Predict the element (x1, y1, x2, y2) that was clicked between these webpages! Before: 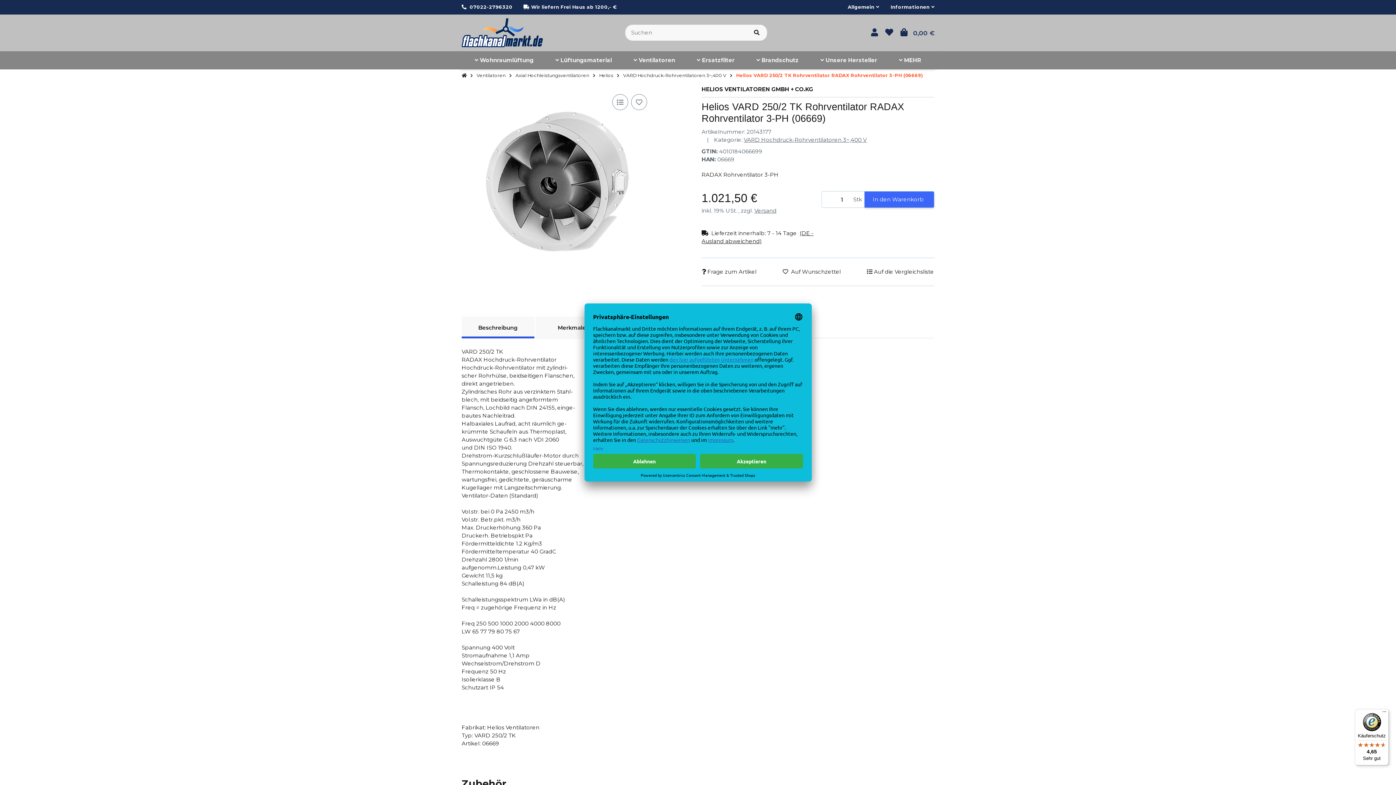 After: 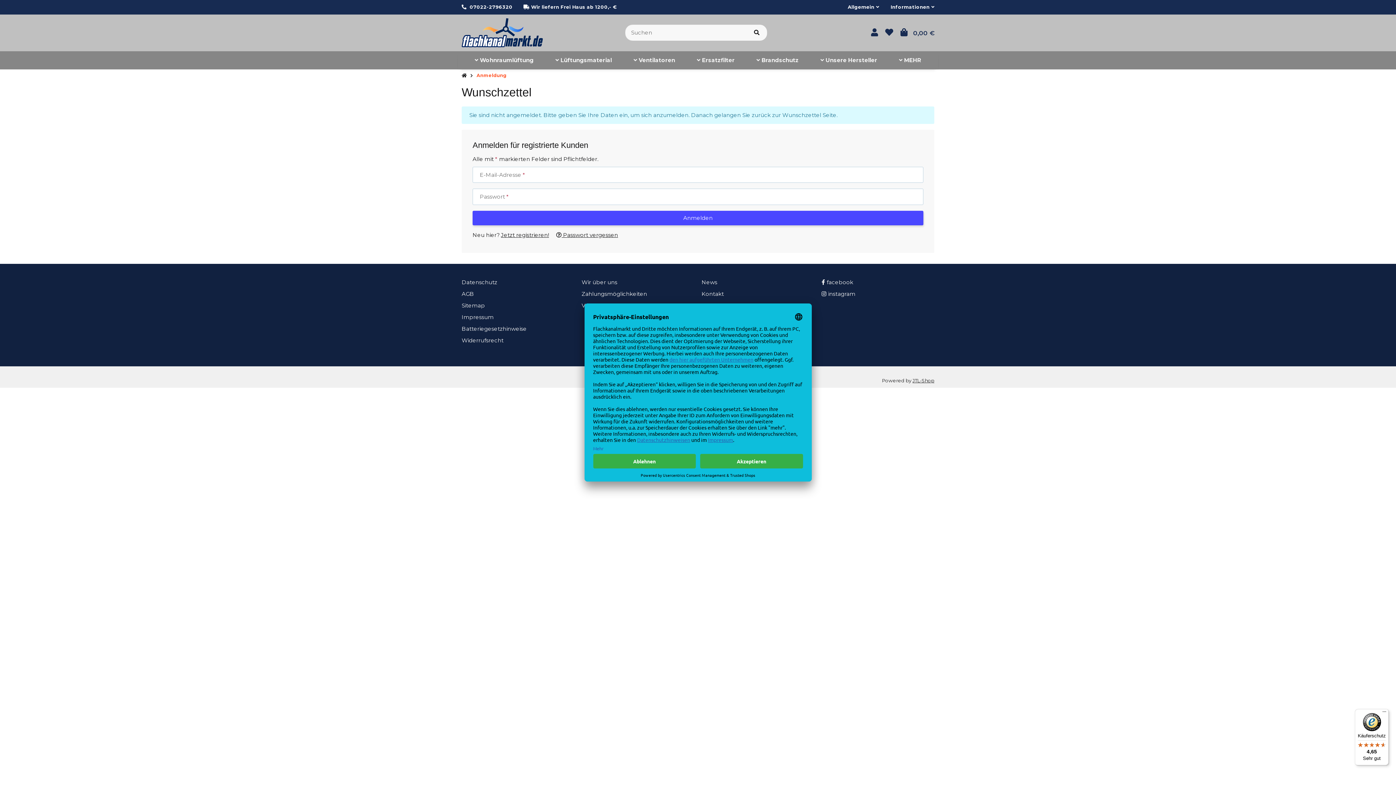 Action: bbox: (631, 94, 647, 110) label: Auf den Wunschzettel